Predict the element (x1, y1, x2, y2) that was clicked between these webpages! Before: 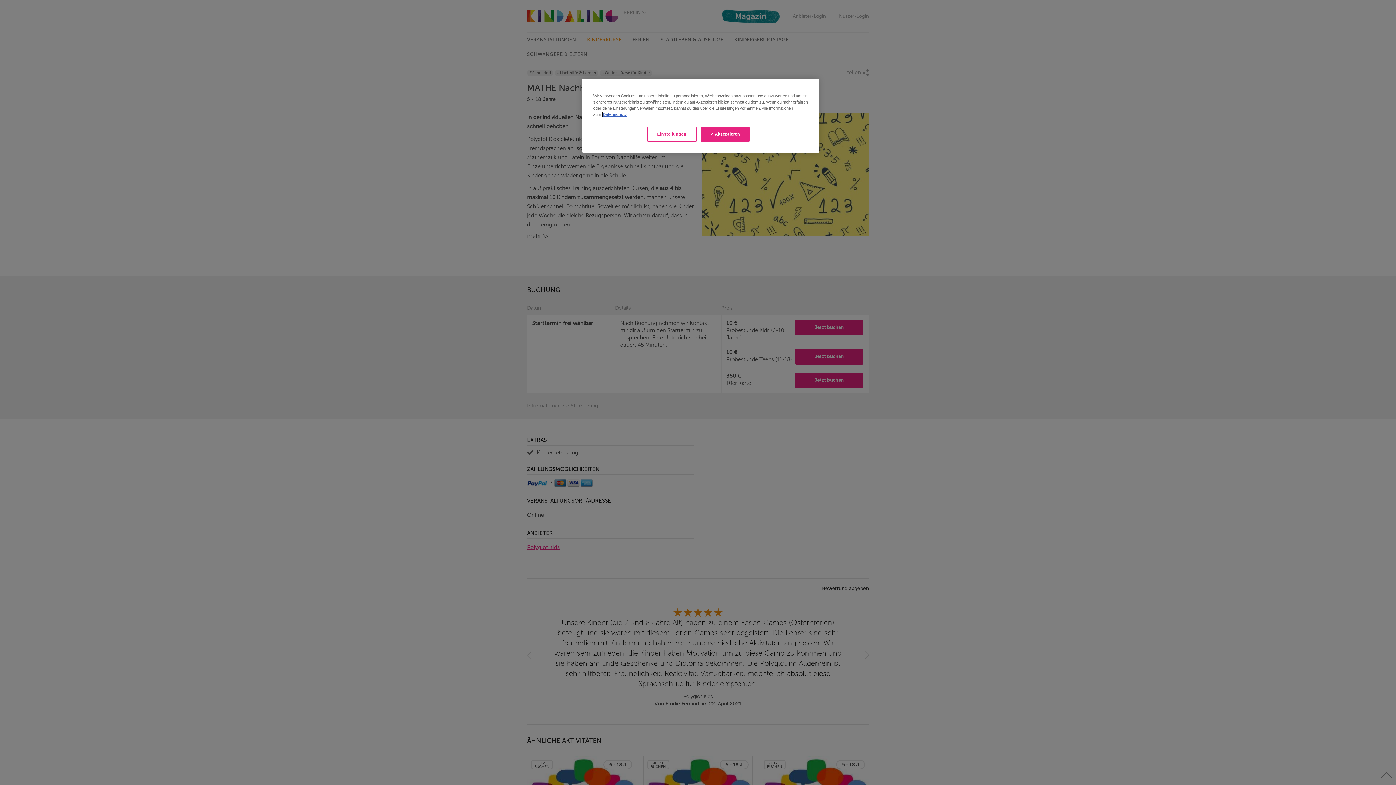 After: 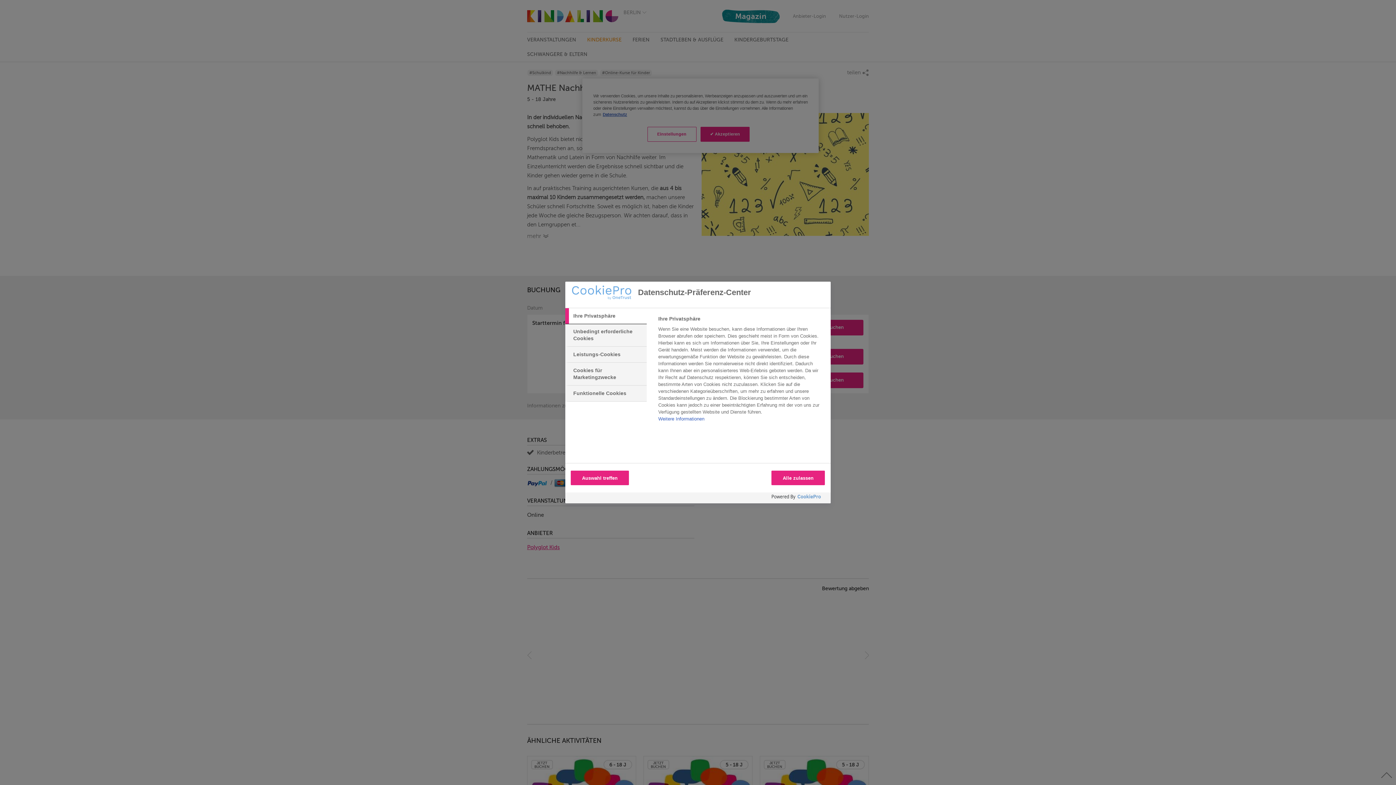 Action: bbox: (647, 126, 696, 141) label: Einstellungen